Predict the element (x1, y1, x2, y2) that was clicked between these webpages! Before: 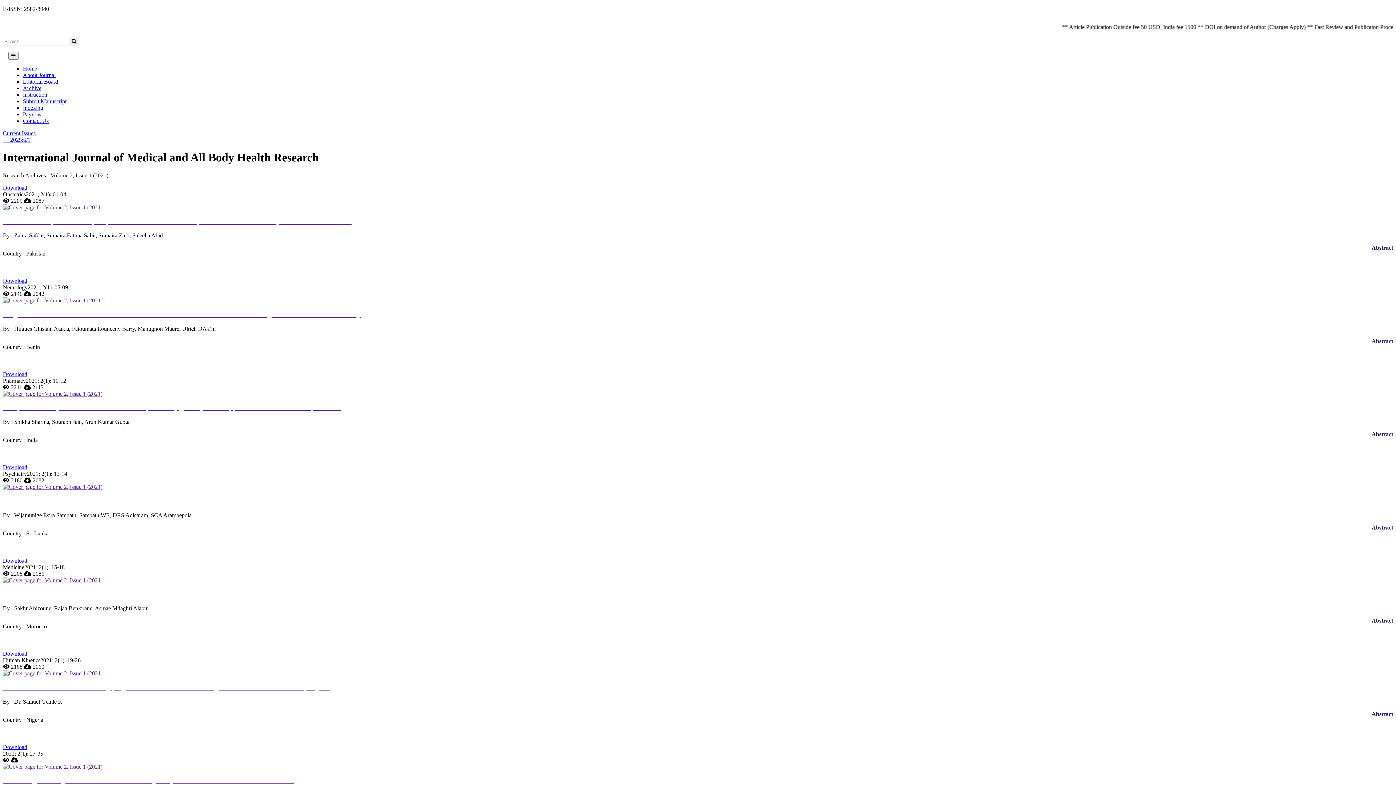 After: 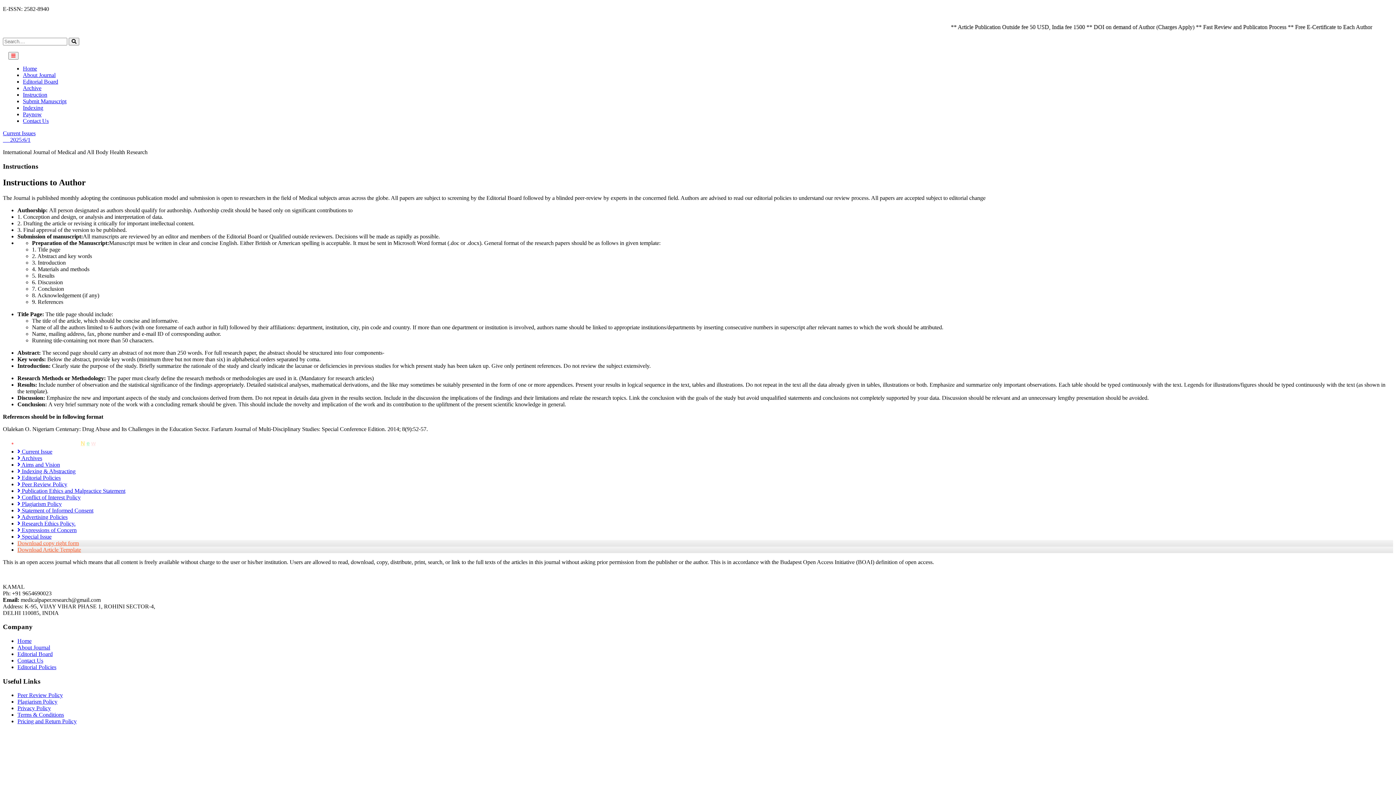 Action: label: Instruction bbox: (22, 91, 47, 97)